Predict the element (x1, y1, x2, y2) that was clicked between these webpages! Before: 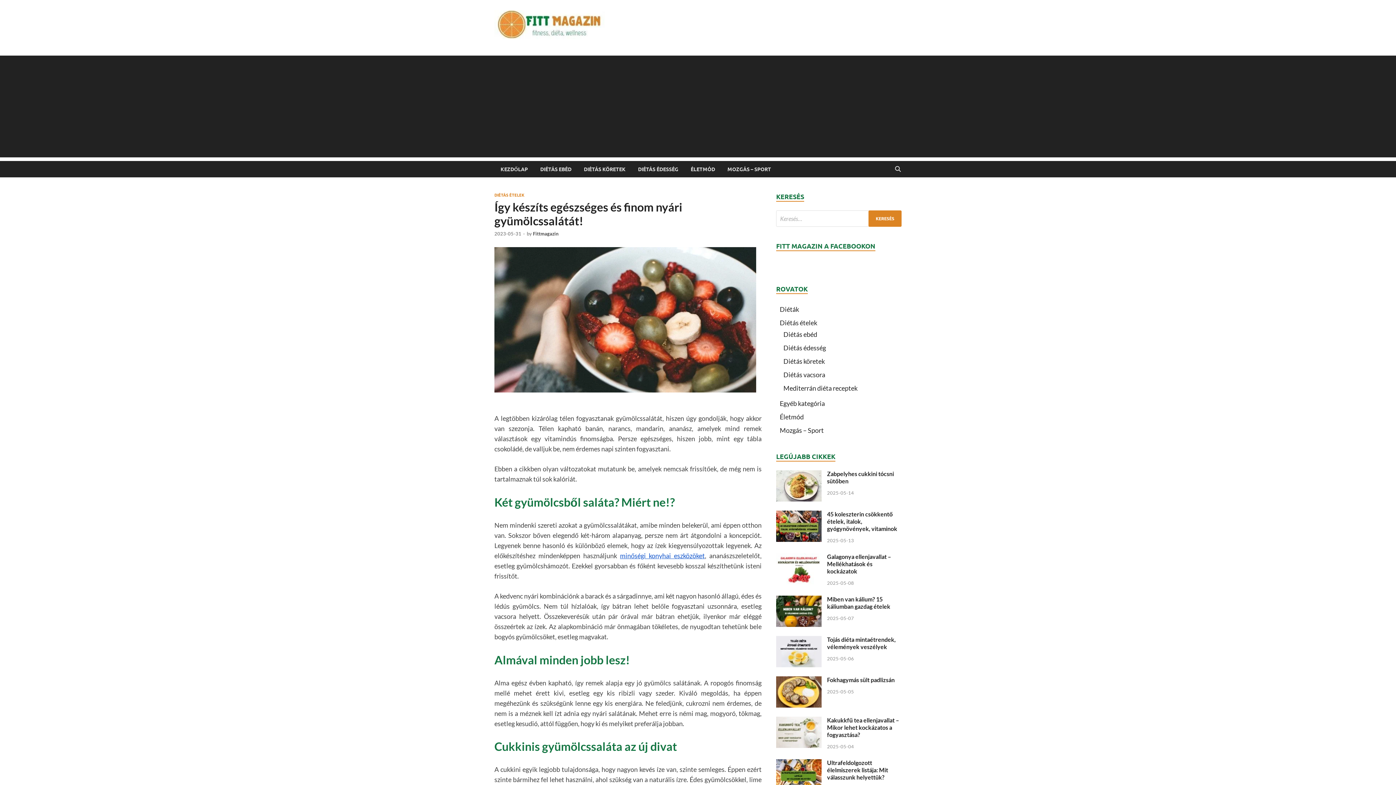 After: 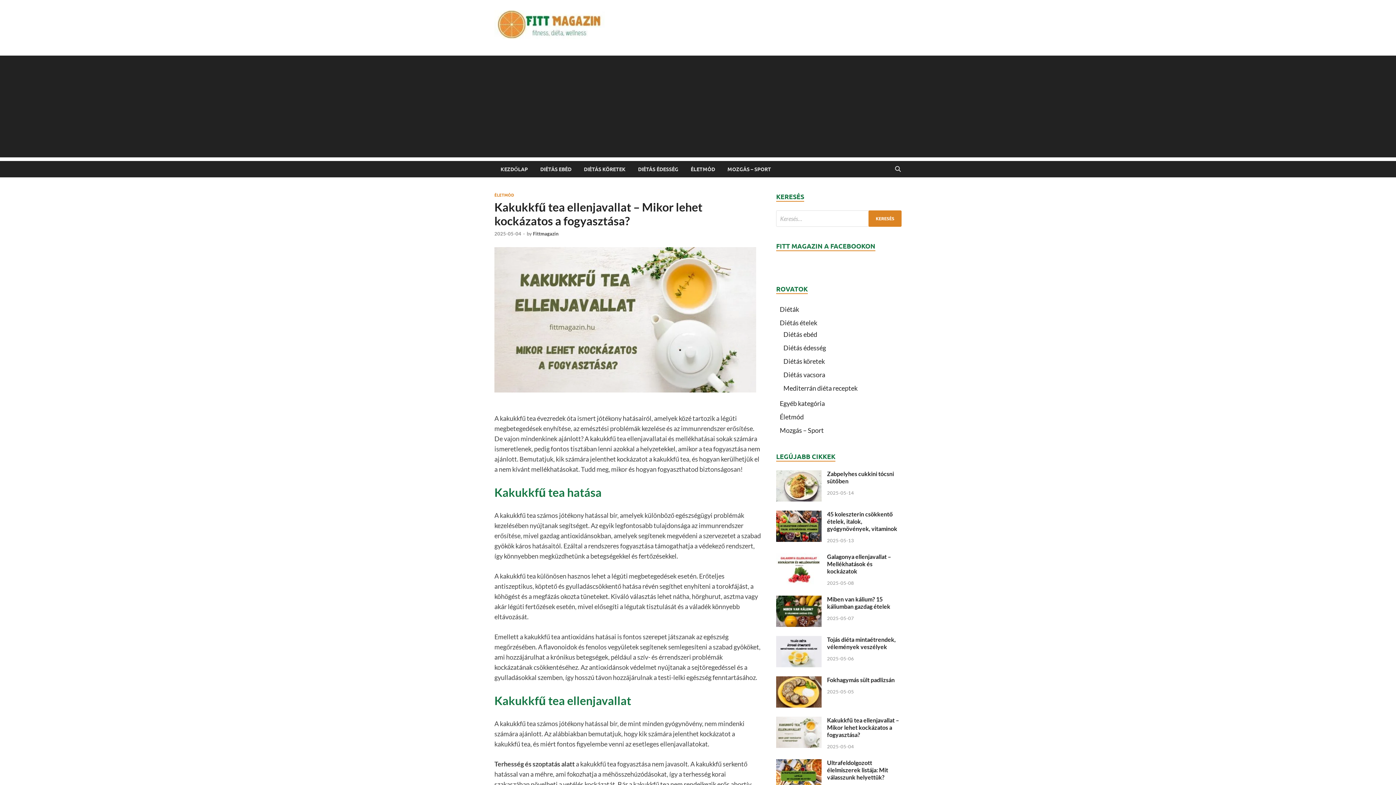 Action: bbox: (776, 717, 821, 725)